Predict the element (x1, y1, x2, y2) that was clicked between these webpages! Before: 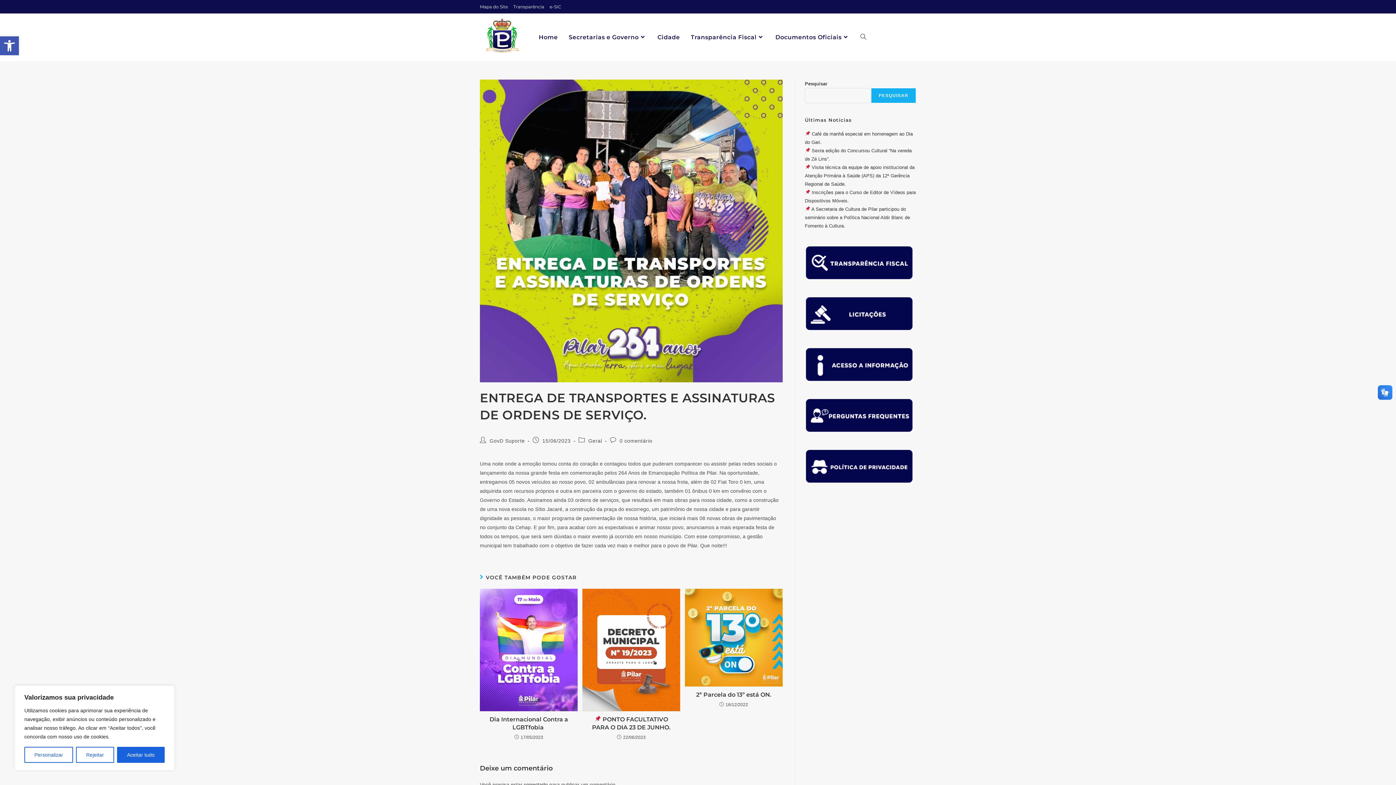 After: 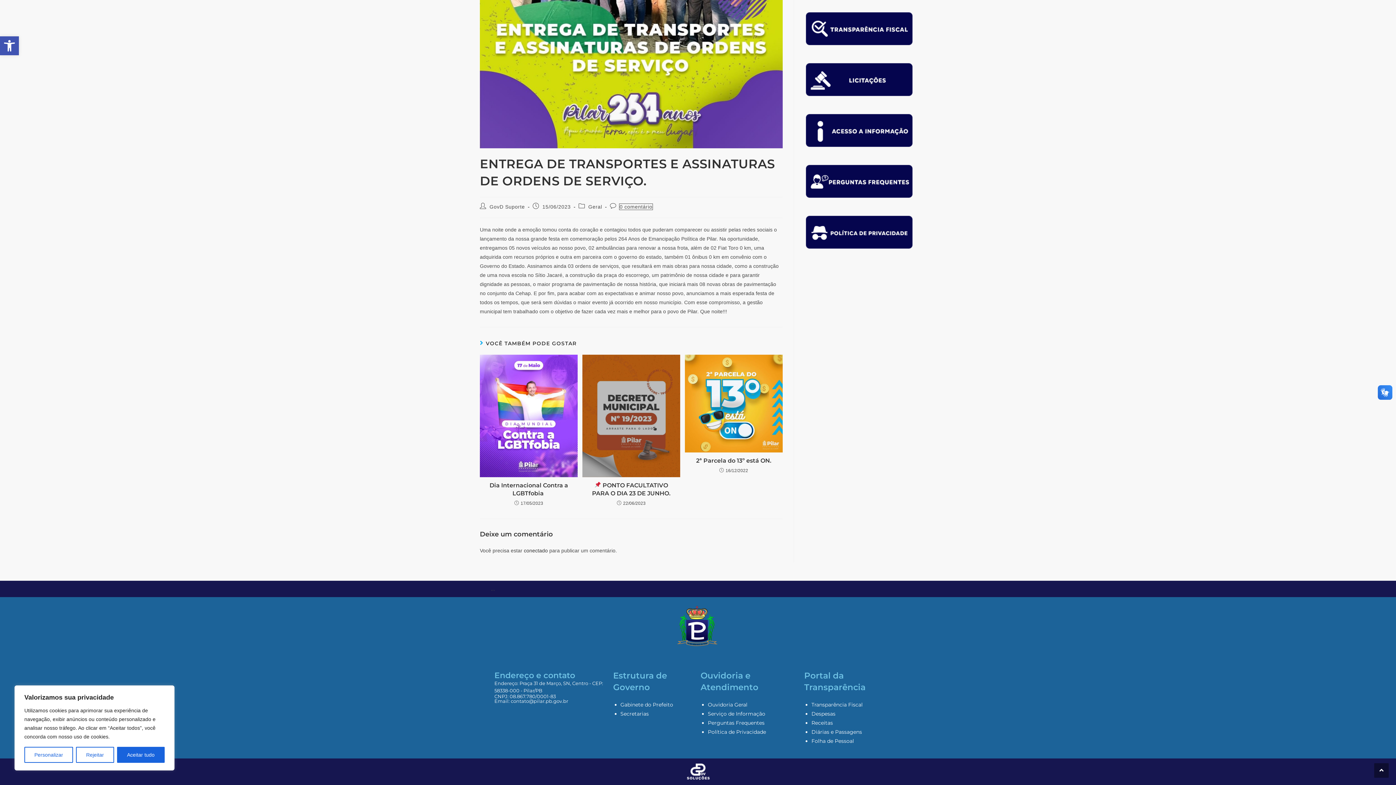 Action: bbox: (619, 438, 652, 444) label: 0 comentário